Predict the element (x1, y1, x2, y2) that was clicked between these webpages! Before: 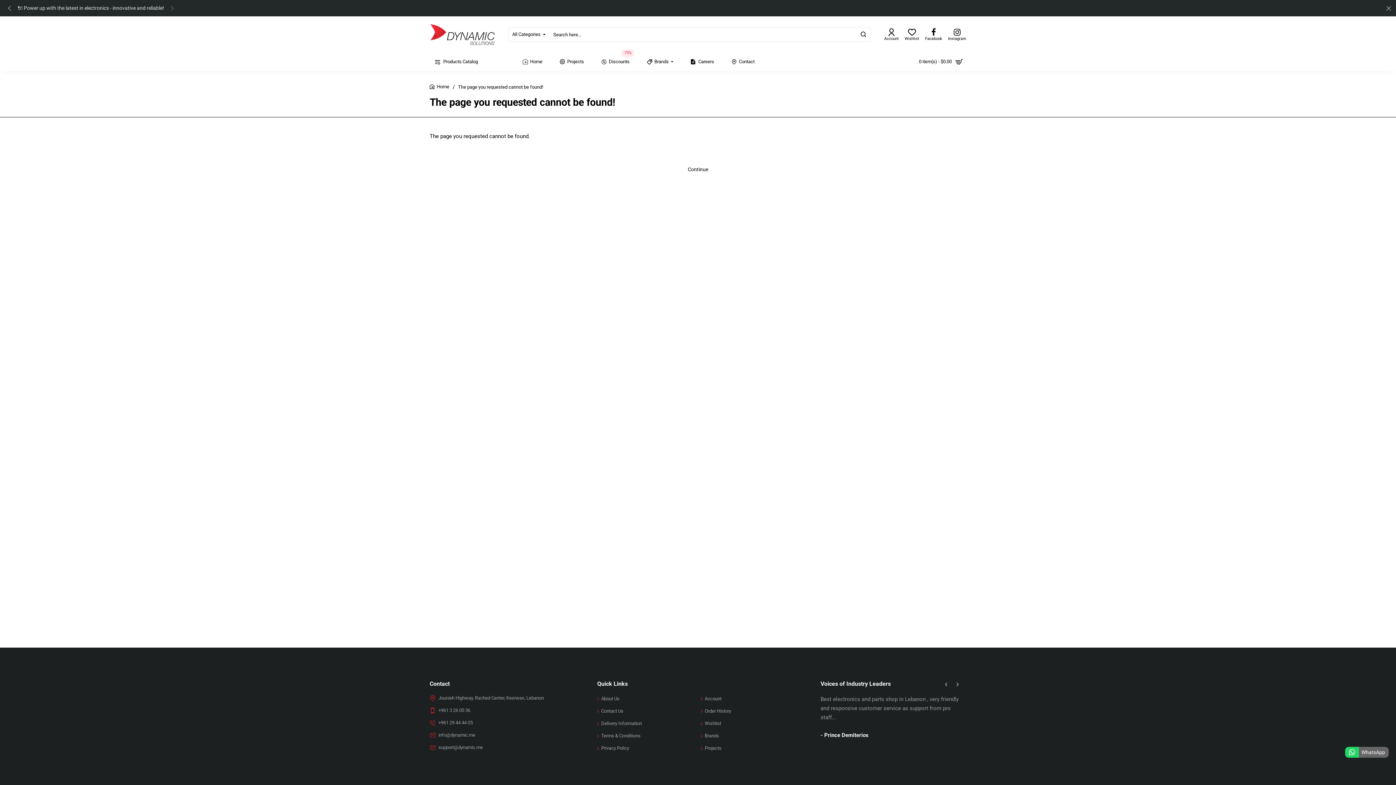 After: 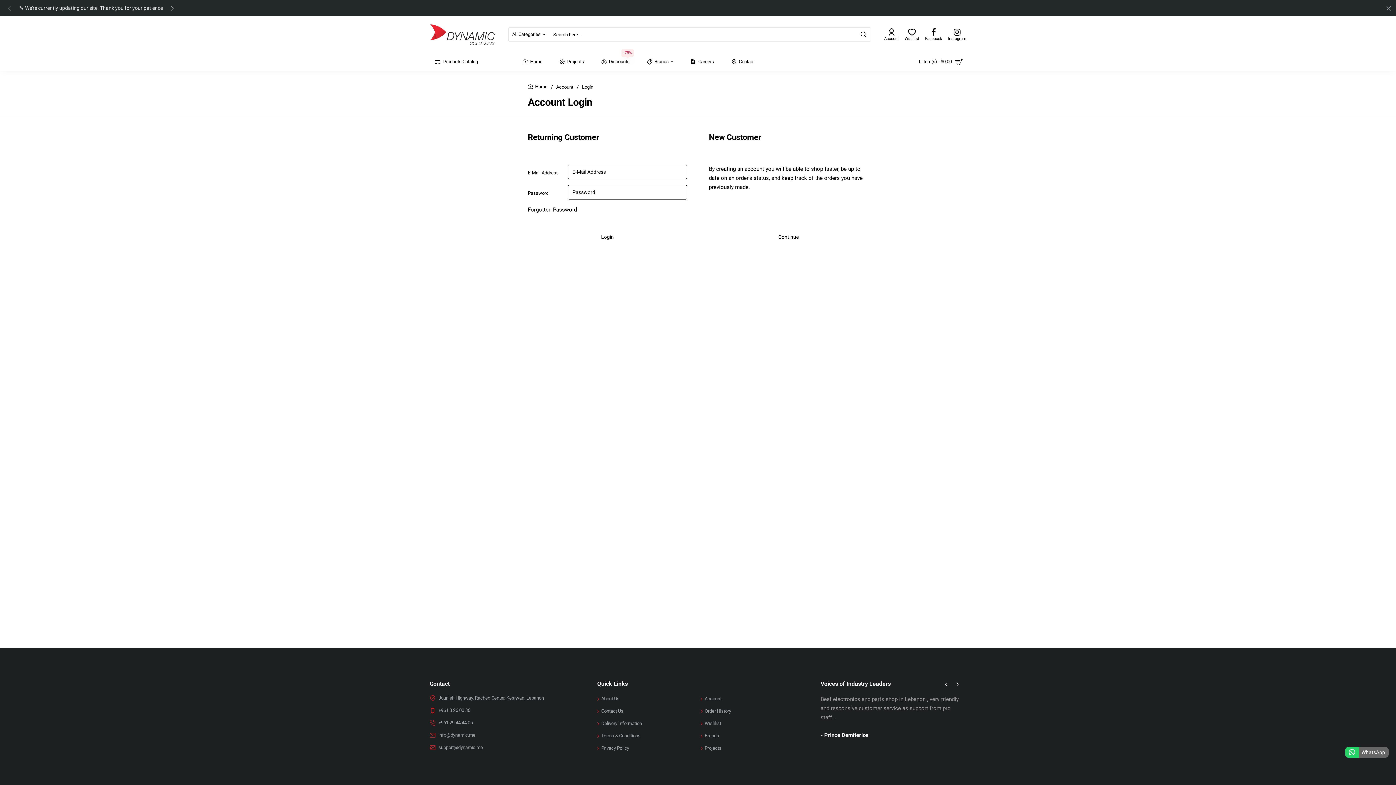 Action: bbox: (904, 27, 919, 41) label: Wishlist